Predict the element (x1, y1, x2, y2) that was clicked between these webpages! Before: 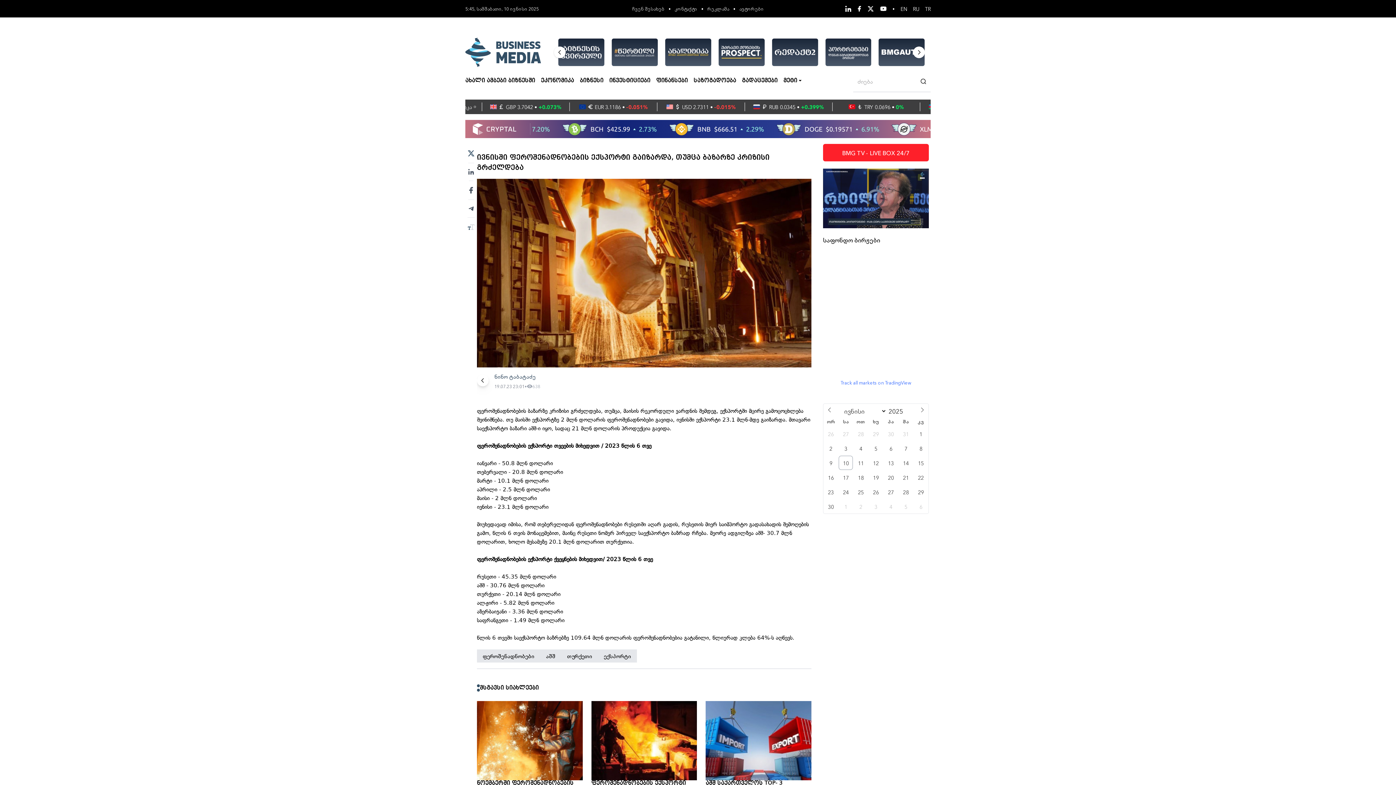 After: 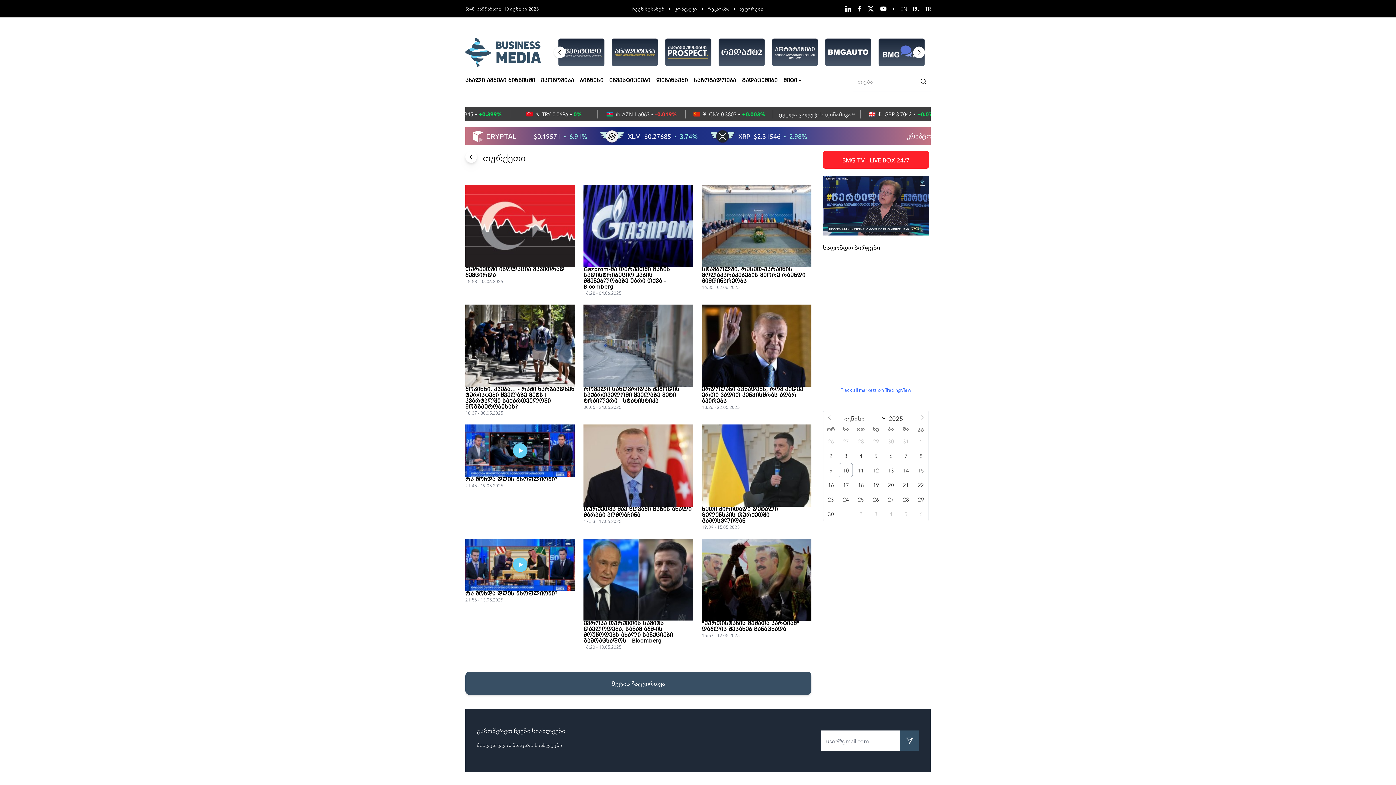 Action: bbox: (561, 649, 598, 662) label: თურქეთი